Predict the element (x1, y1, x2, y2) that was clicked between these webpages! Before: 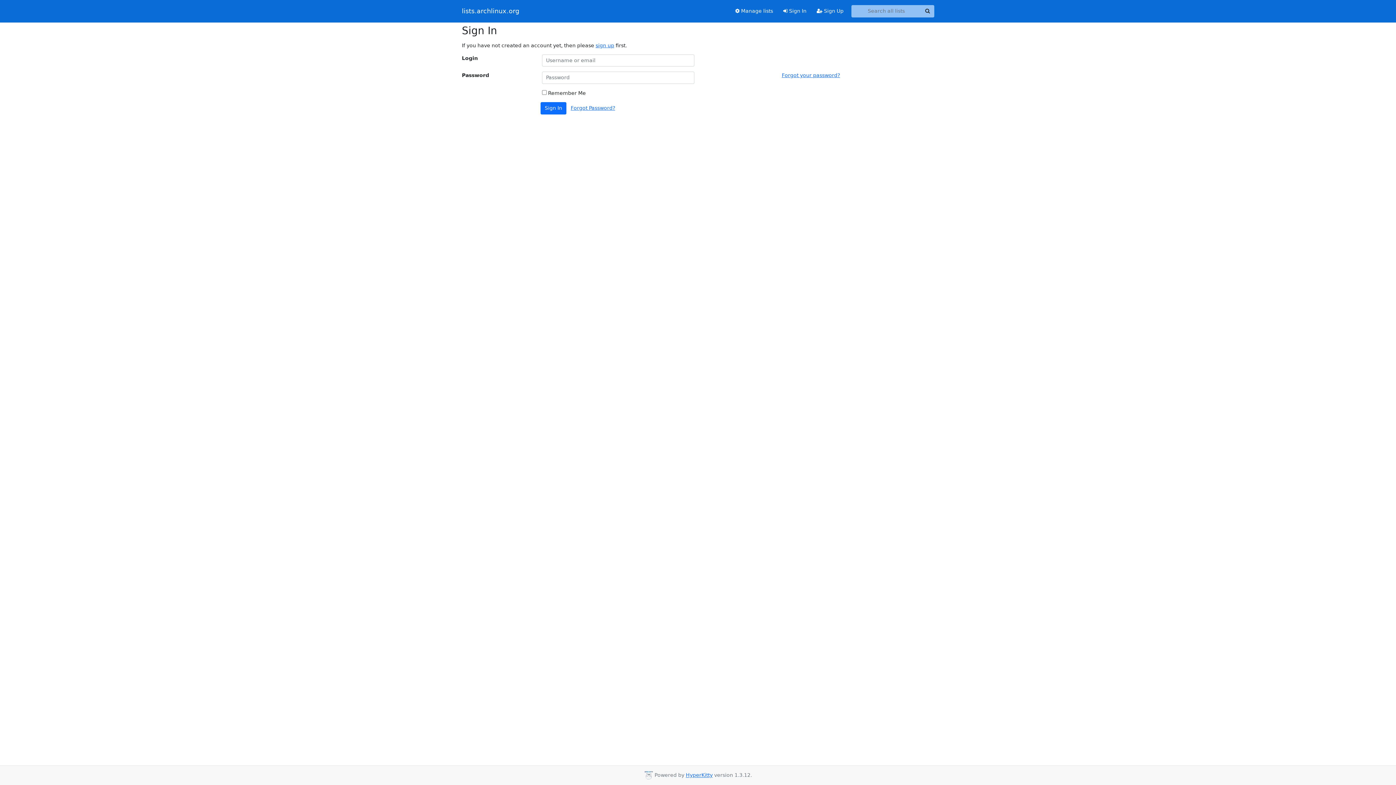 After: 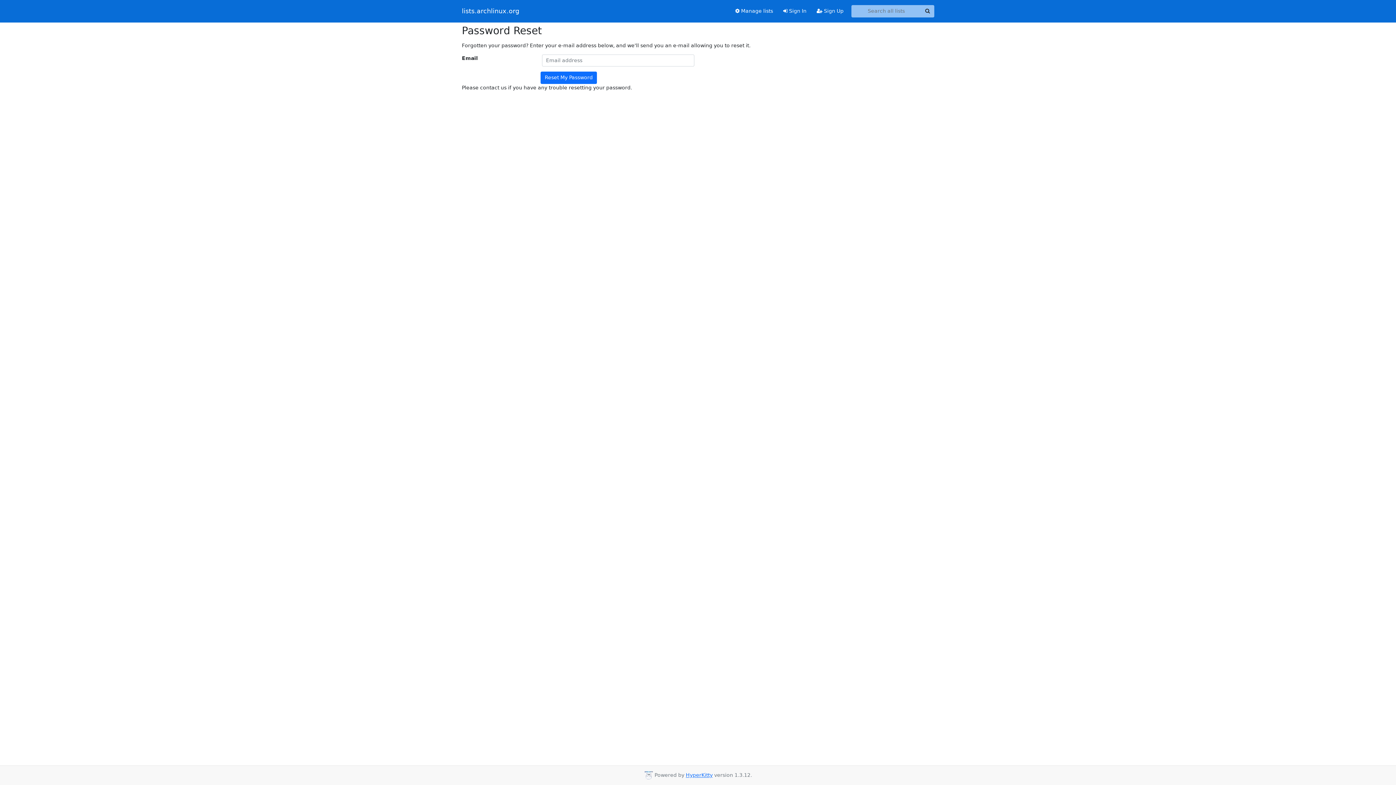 Action: label: Forgot Password? bbox: (570, 105, 615, 110)